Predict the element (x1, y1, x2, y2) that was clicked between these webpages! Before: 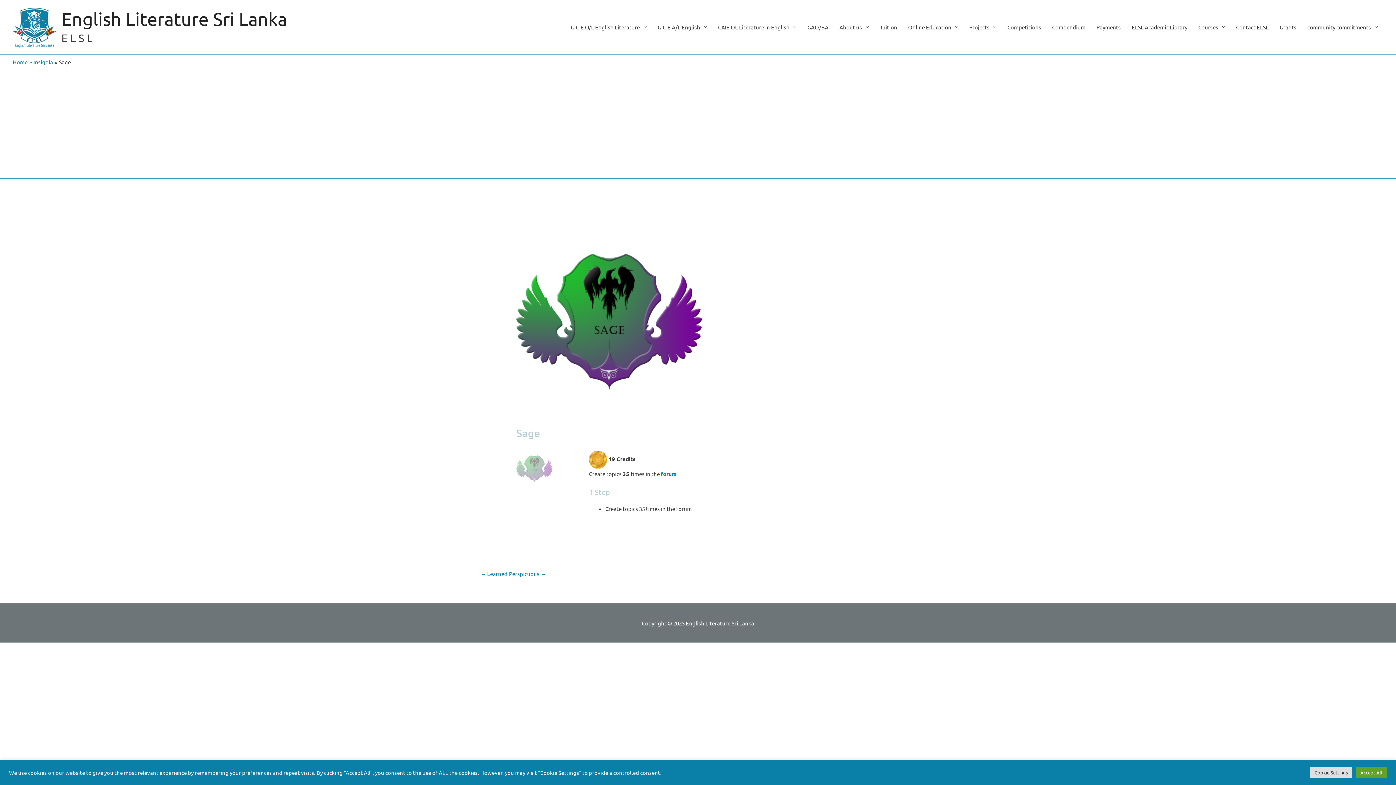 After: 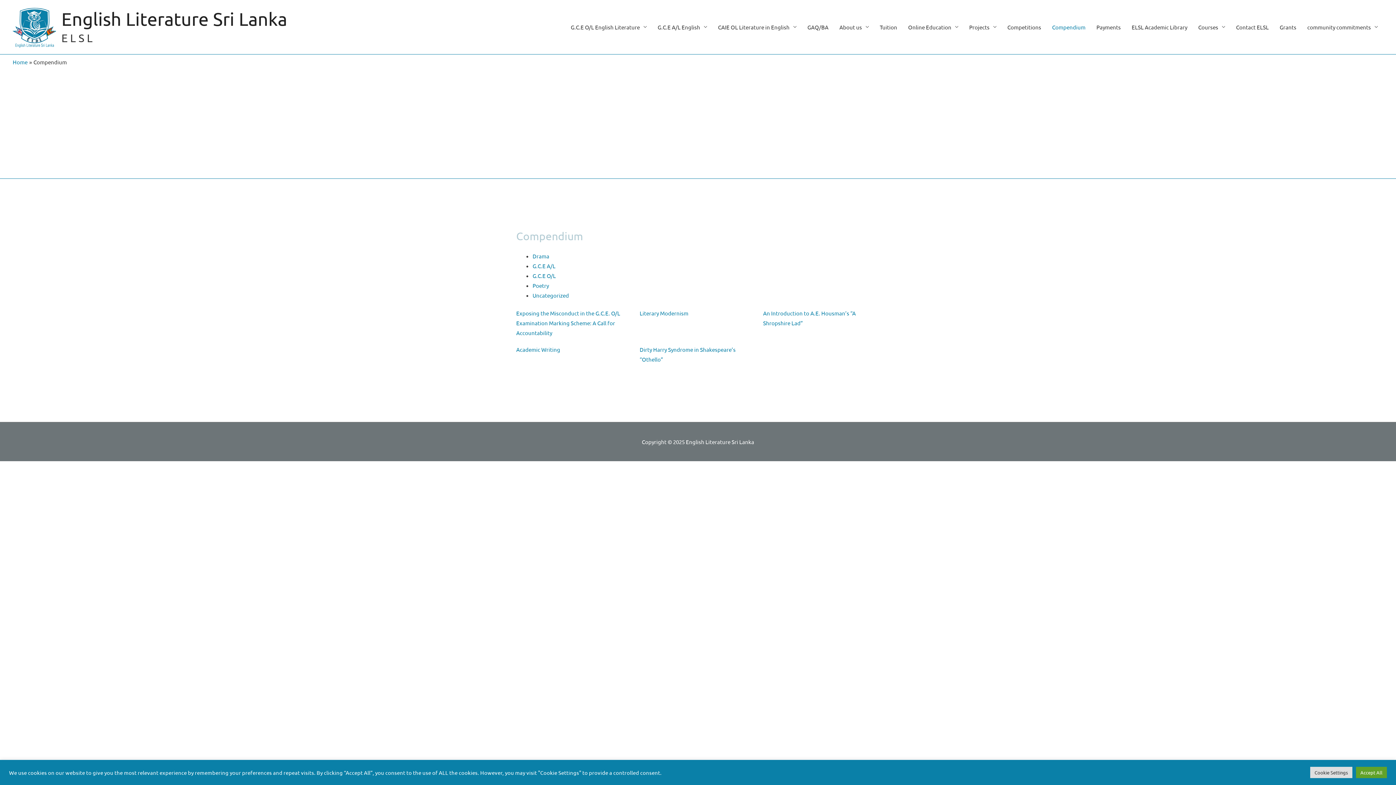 Action: bbox: (1046, 0, 1091, 54) label: Compendium